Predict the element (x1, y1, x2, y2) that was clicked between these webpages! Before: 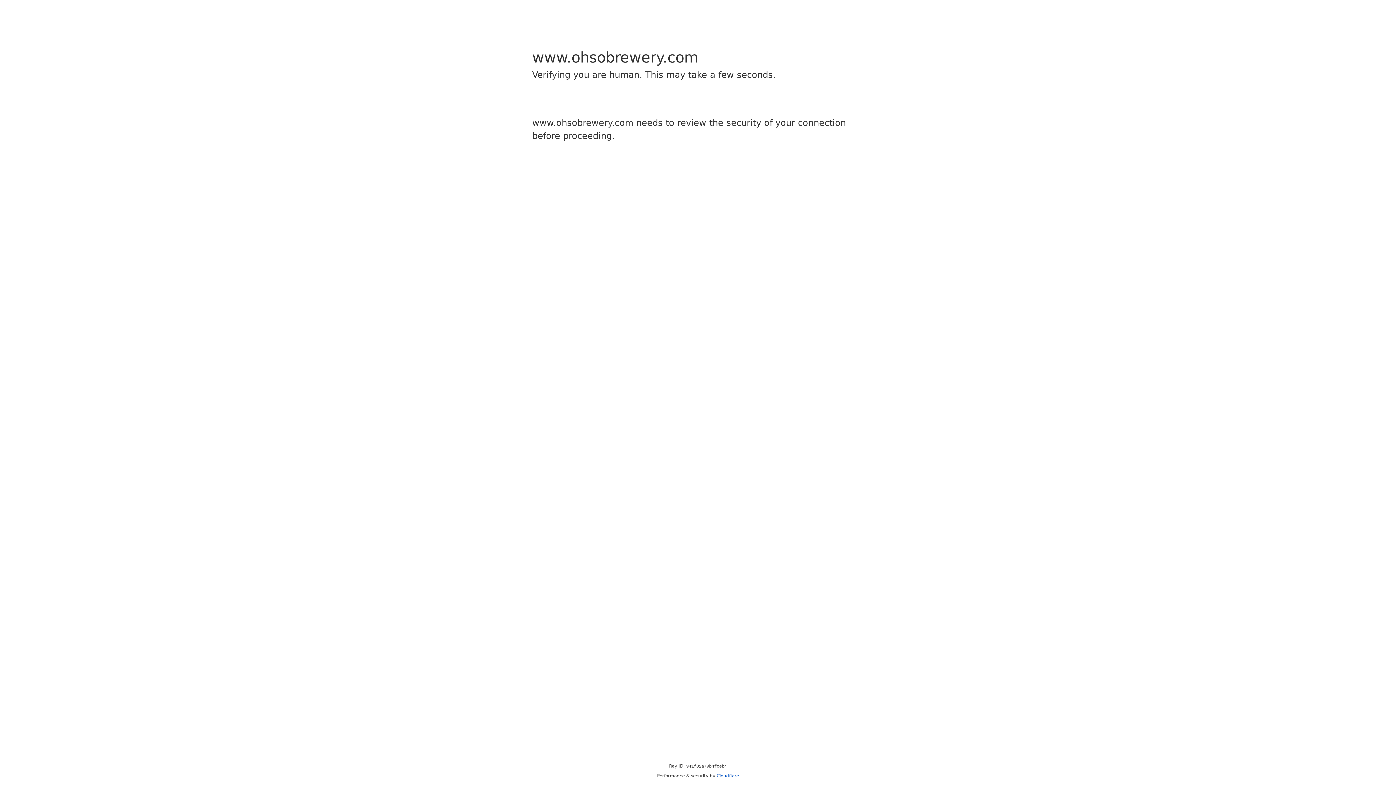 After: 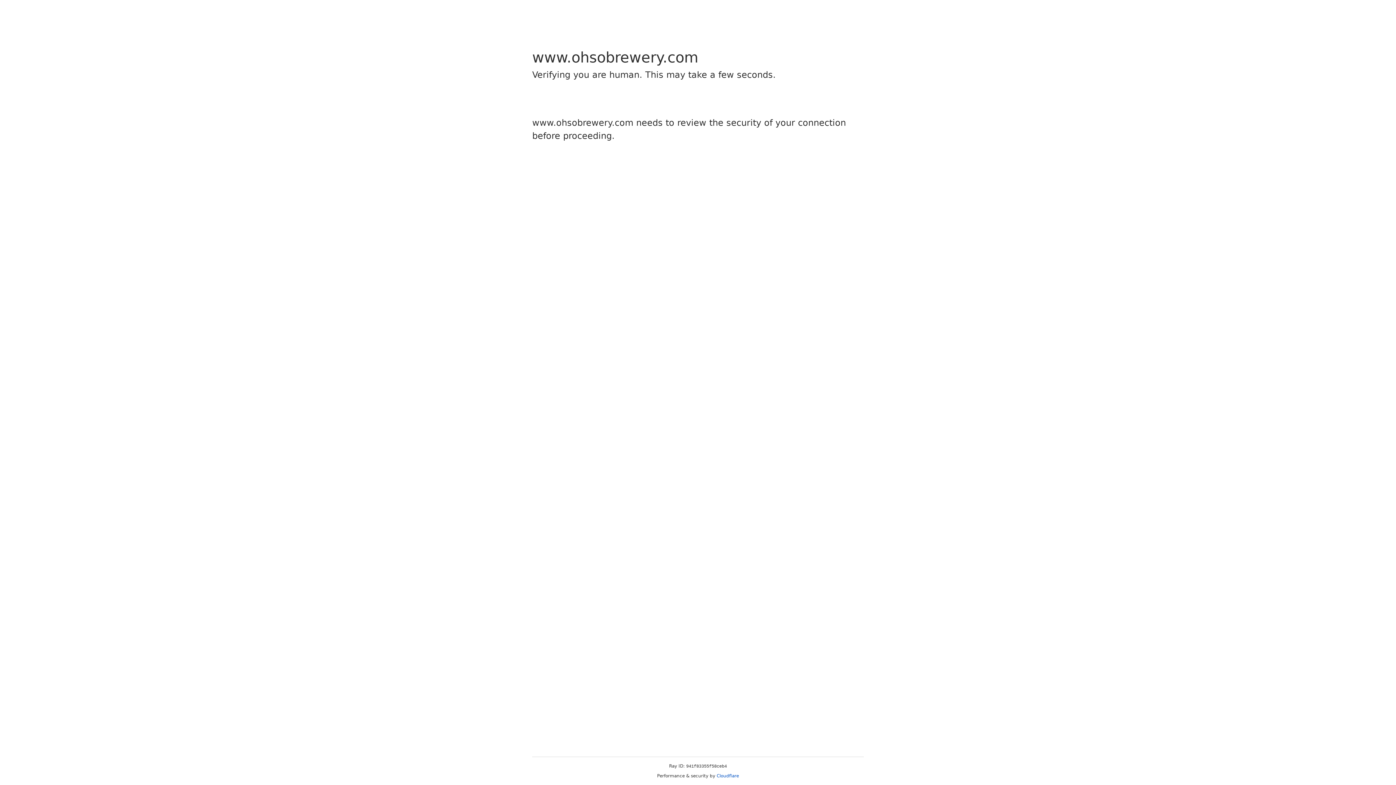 Action: bbox: (716, 773, 739, 778) label: Cloudflare